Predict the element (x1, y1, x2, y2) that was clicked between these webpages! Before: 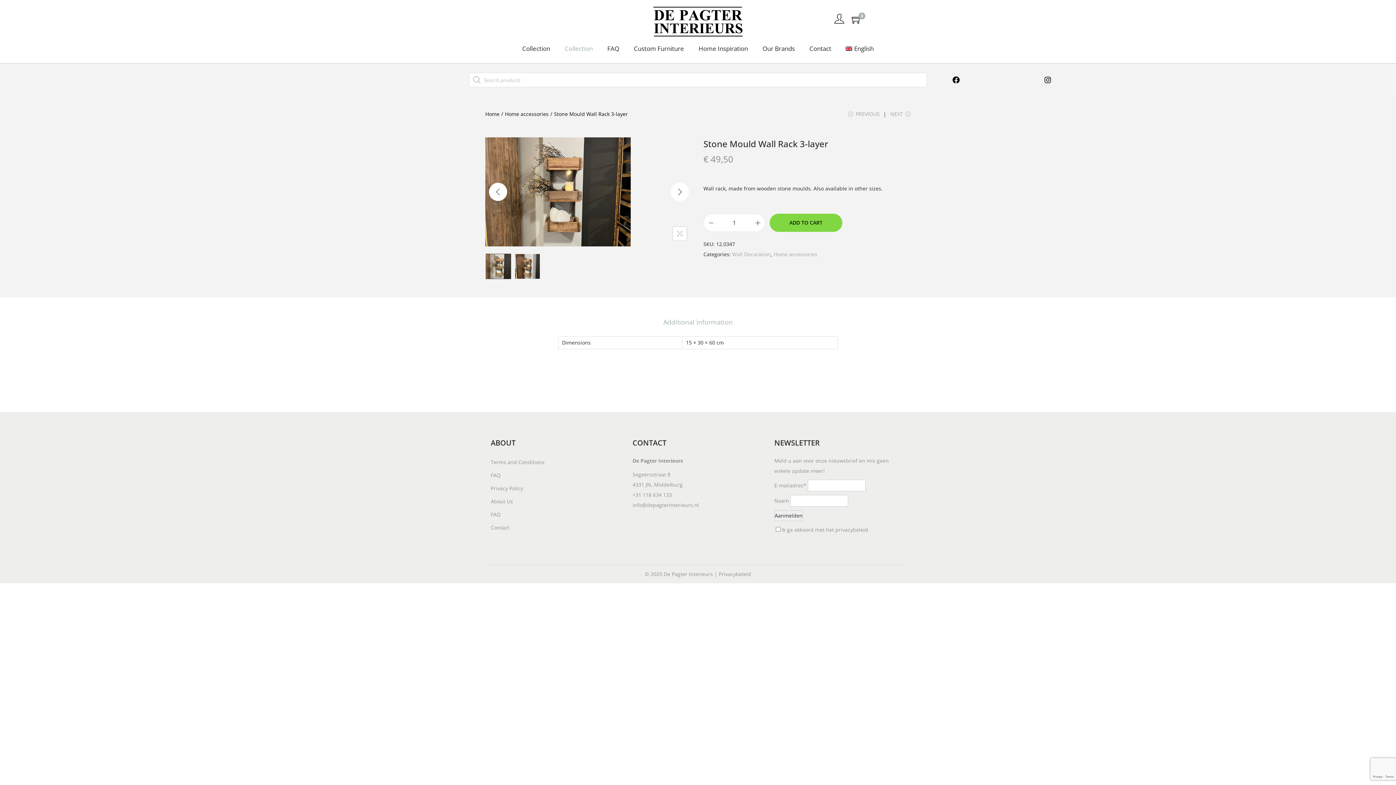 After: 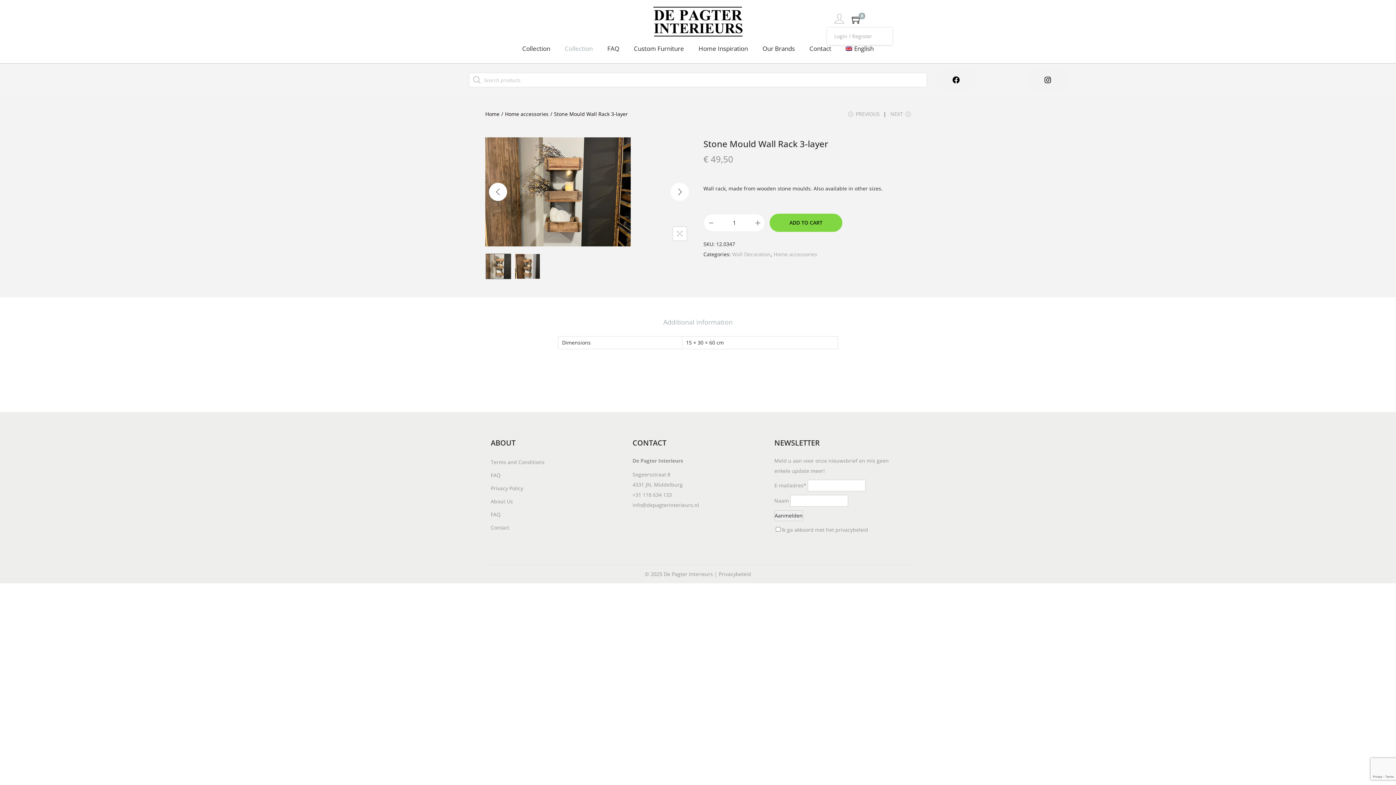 Action: bbox: (834, 10, 844, 27)